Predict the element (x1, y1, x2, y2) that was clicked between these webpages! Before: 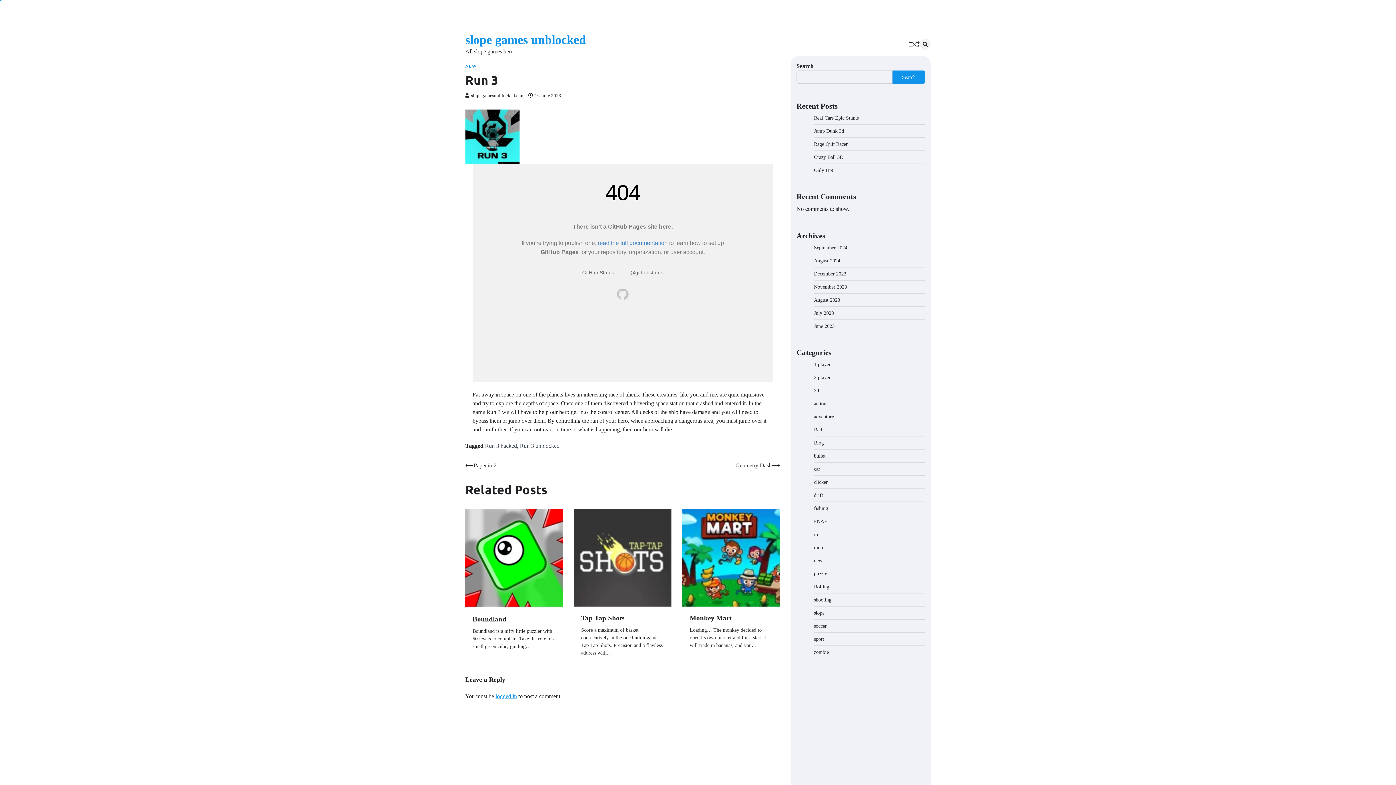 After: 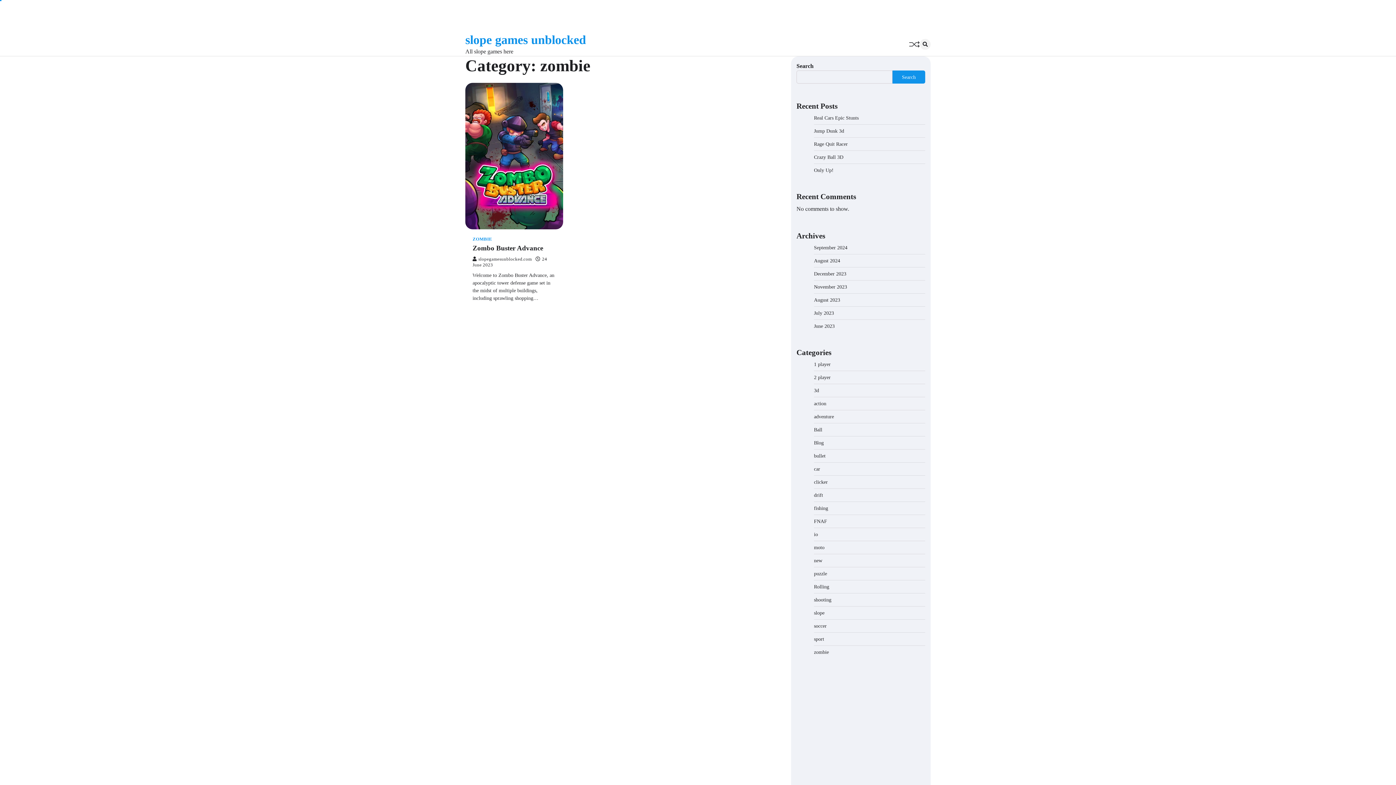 Action: label: zombie bbox: (814, 649, 829, 655)